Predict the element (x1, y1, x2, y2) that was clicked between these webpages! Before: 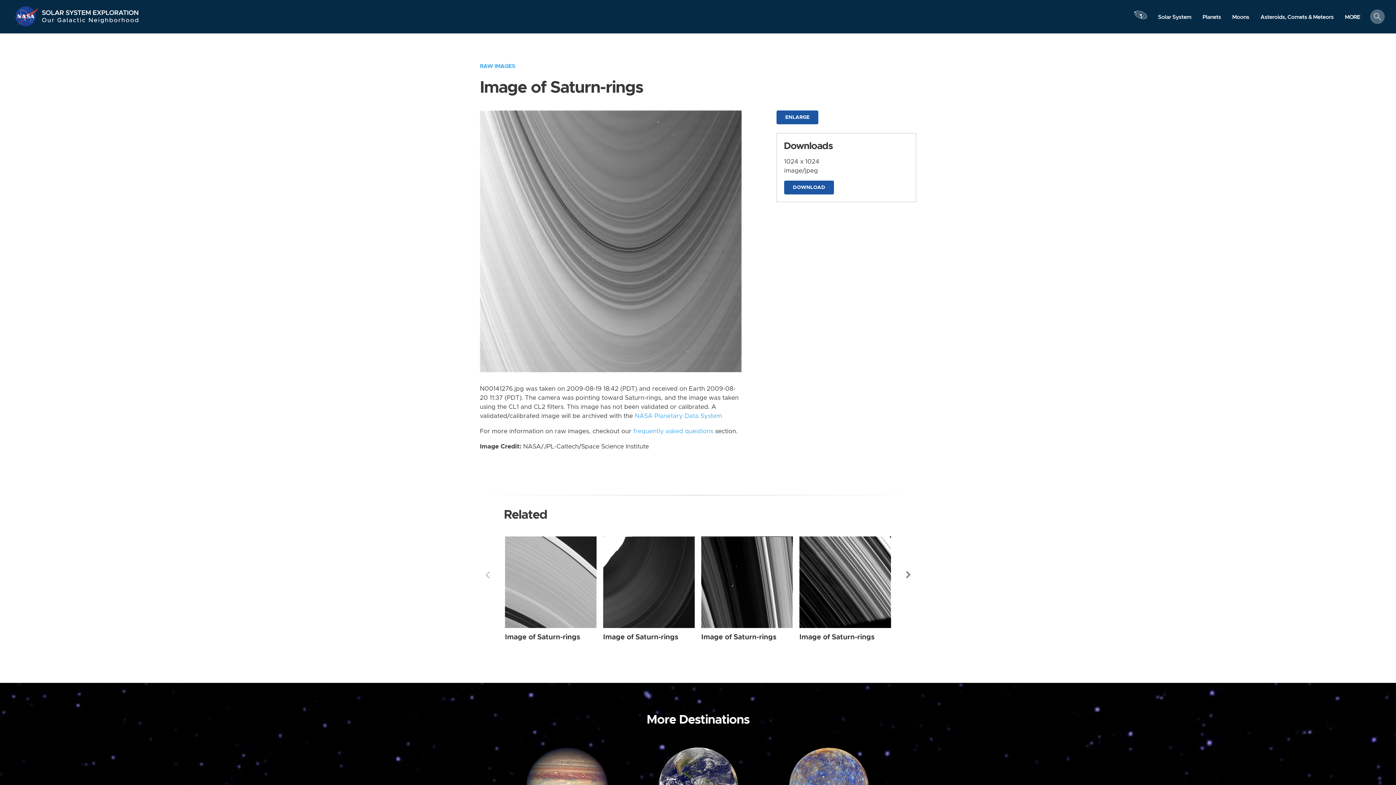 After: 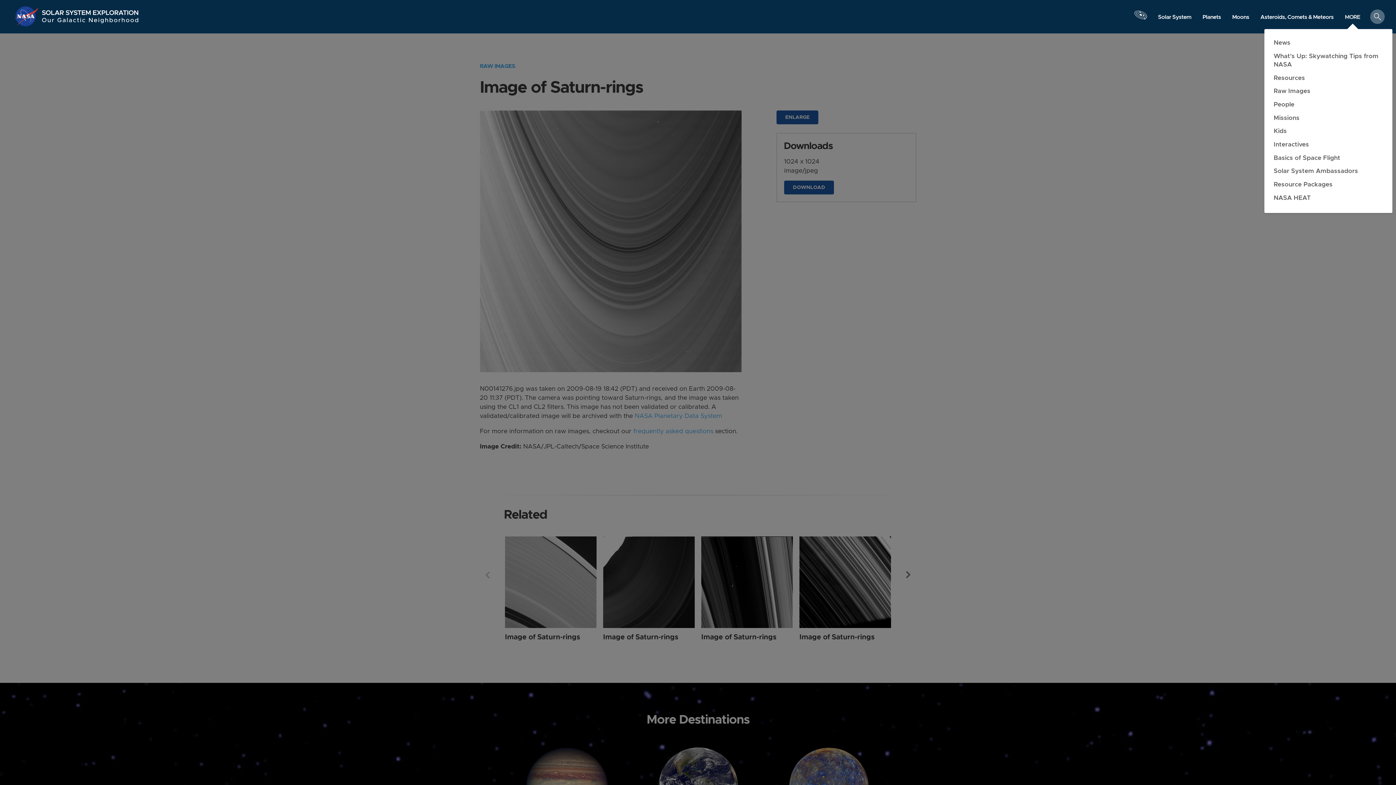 Action: bbox: (1339, 10, 1366, 23) label: MORE